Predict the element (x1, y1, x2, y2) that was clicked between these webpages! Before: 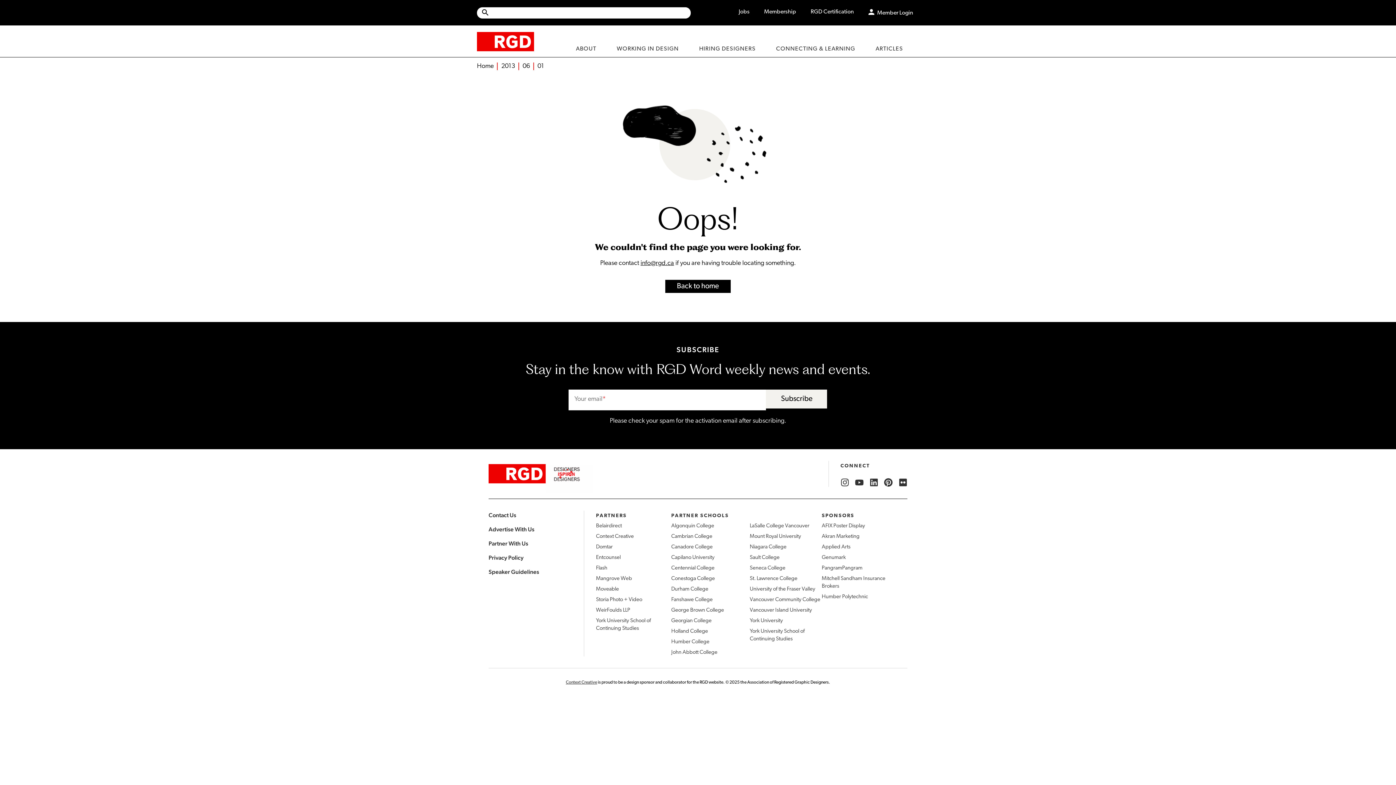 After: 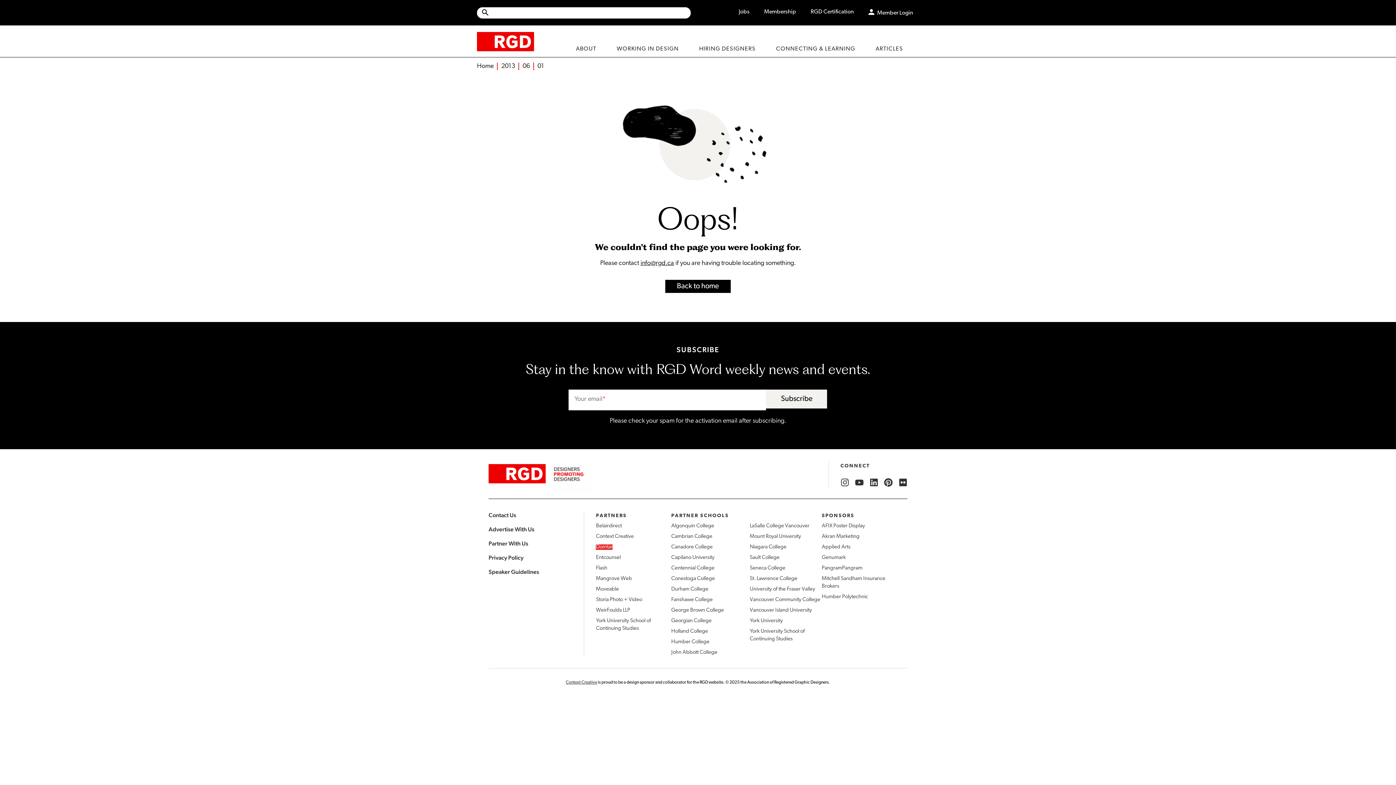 Action: label: Domtar bbox: (596, 544, 612, 550)